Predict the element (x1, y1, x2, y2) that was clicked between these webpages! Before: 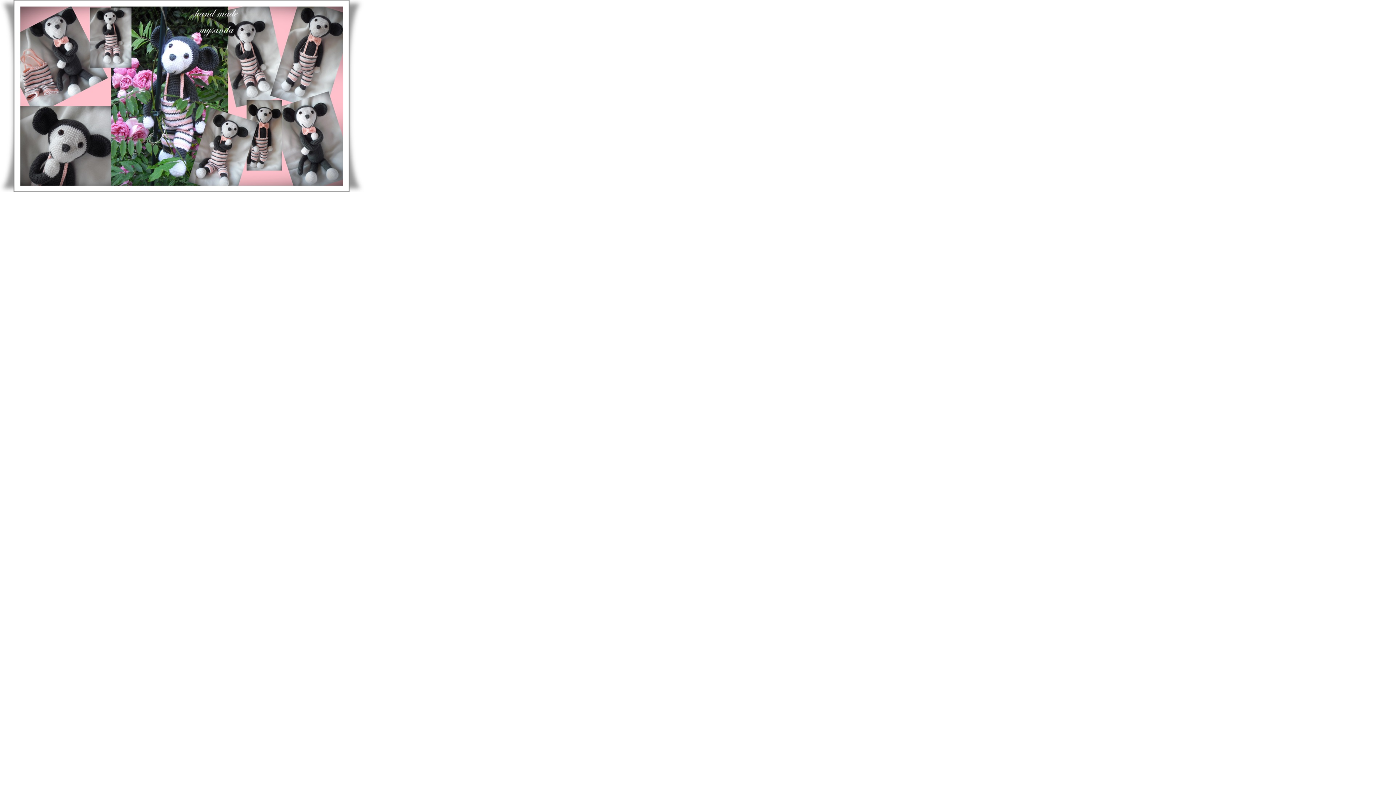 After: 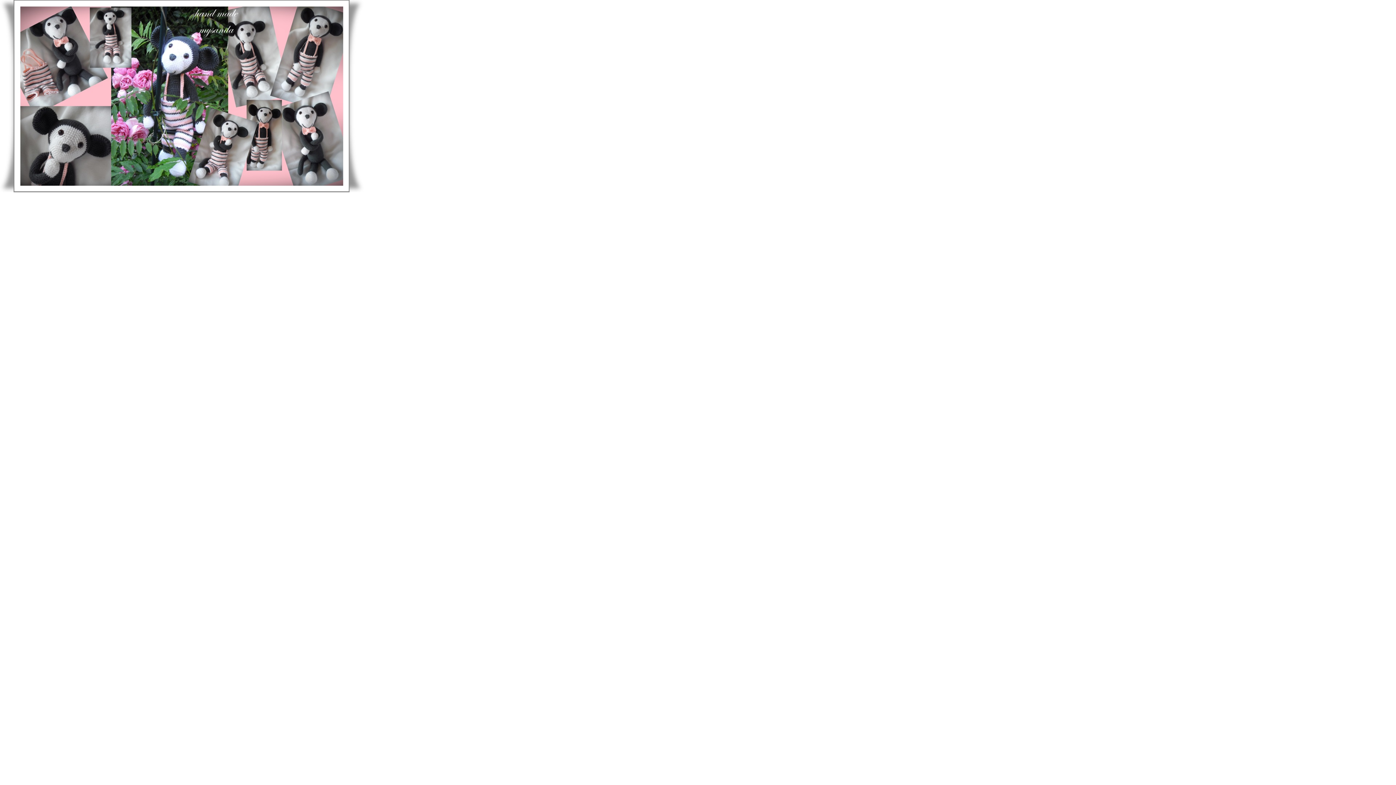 Action: bbox: (0, 0, 363, 192)